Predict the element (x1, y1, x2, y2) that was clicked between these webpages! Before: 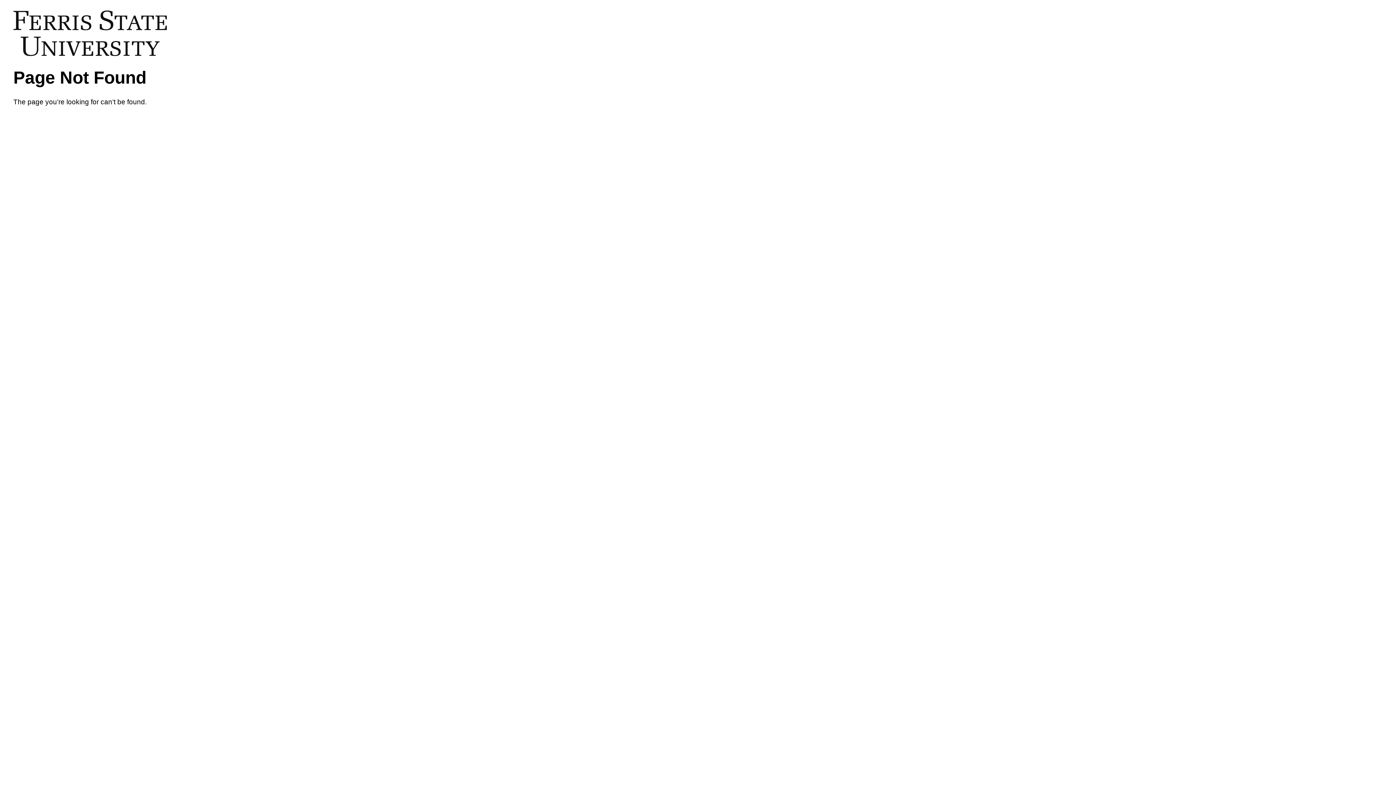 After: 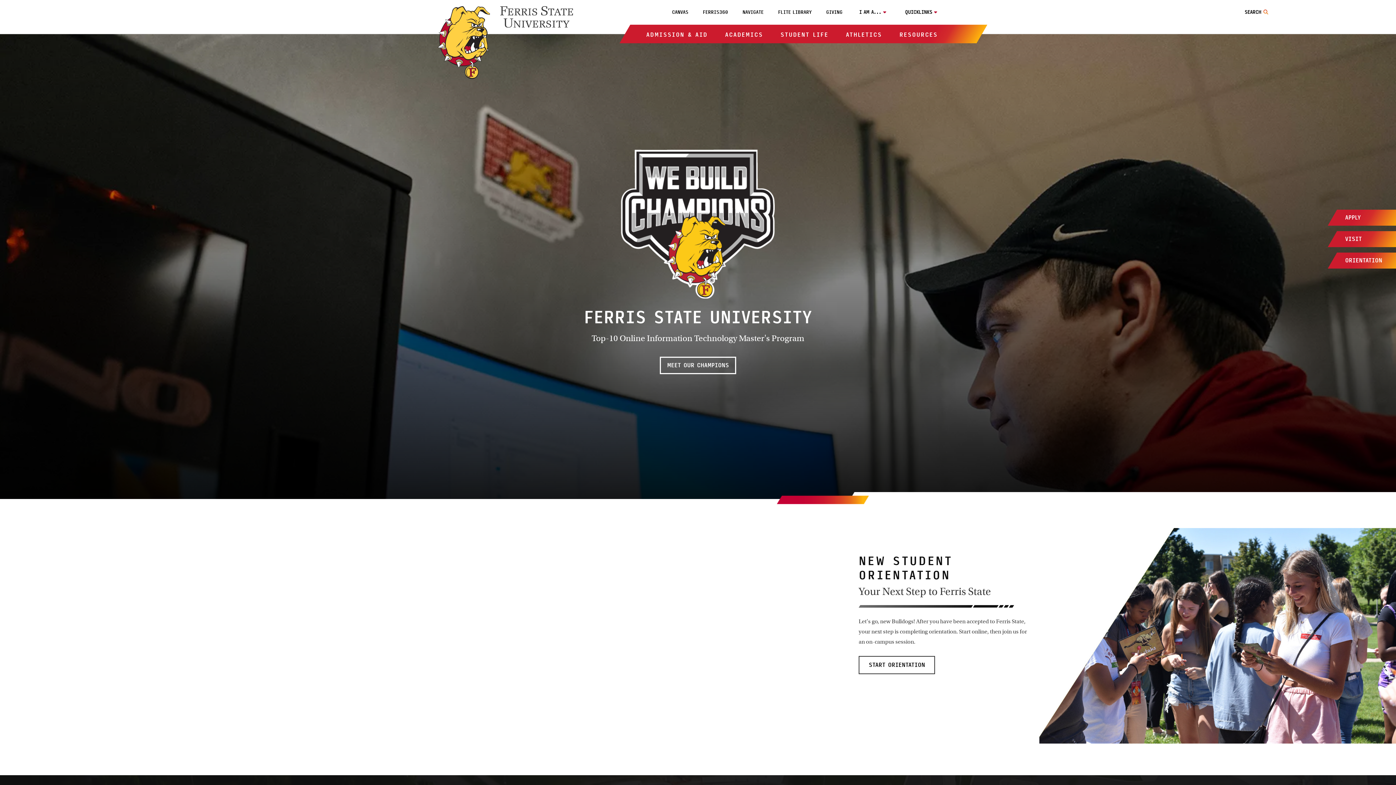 Action: bbox: (13, 10, 173, 58)